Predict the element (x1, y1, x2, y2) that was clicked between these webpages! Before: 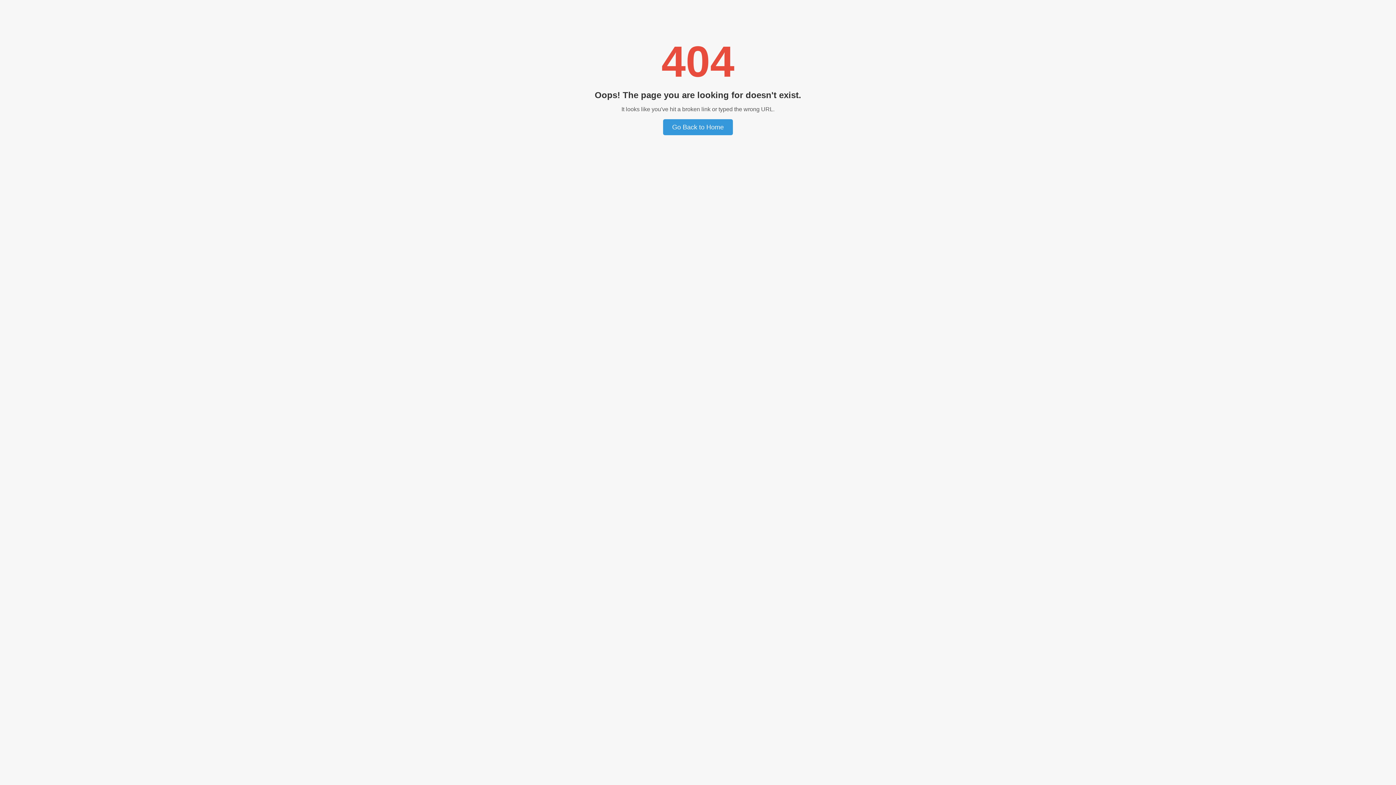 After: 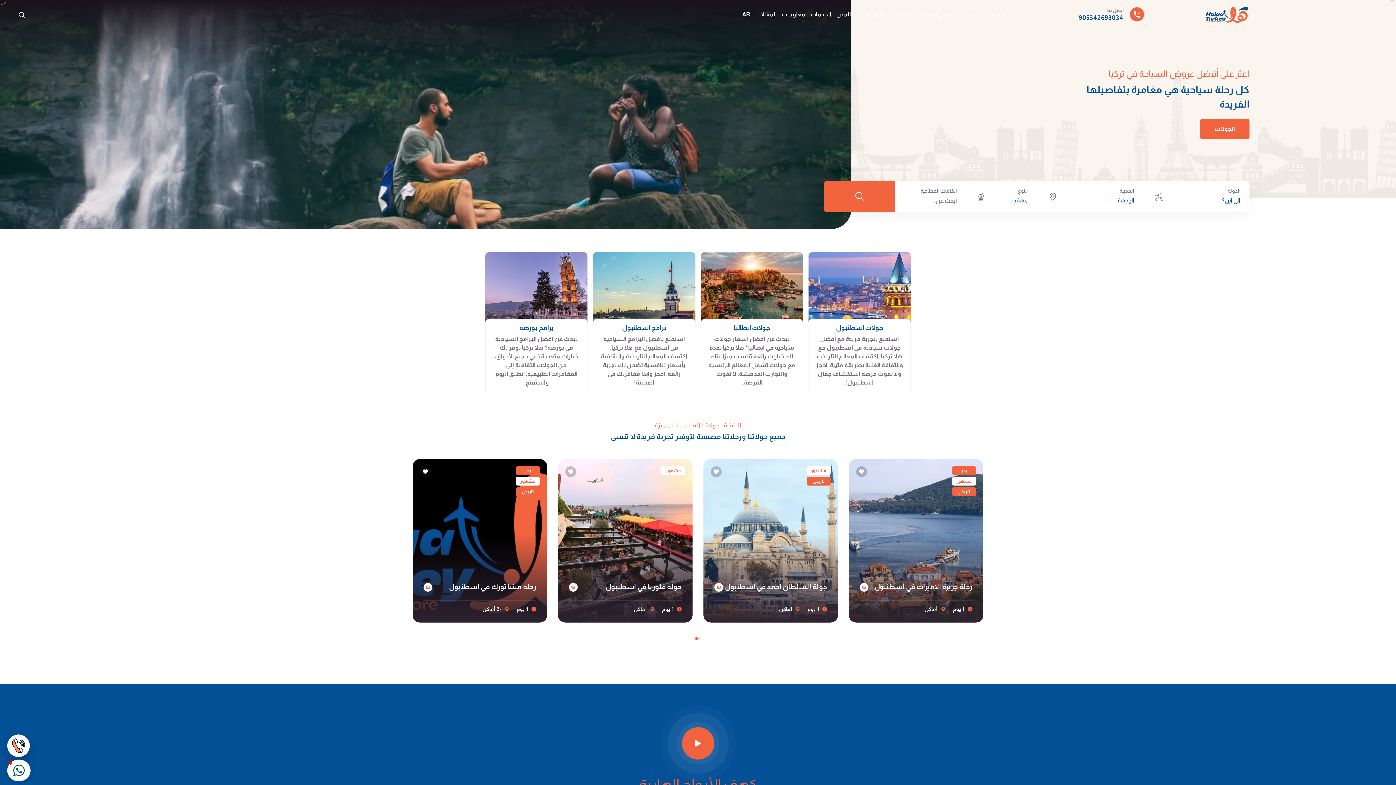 Action: bbox: (663, 119, 733, 135) label: Go Back to Home